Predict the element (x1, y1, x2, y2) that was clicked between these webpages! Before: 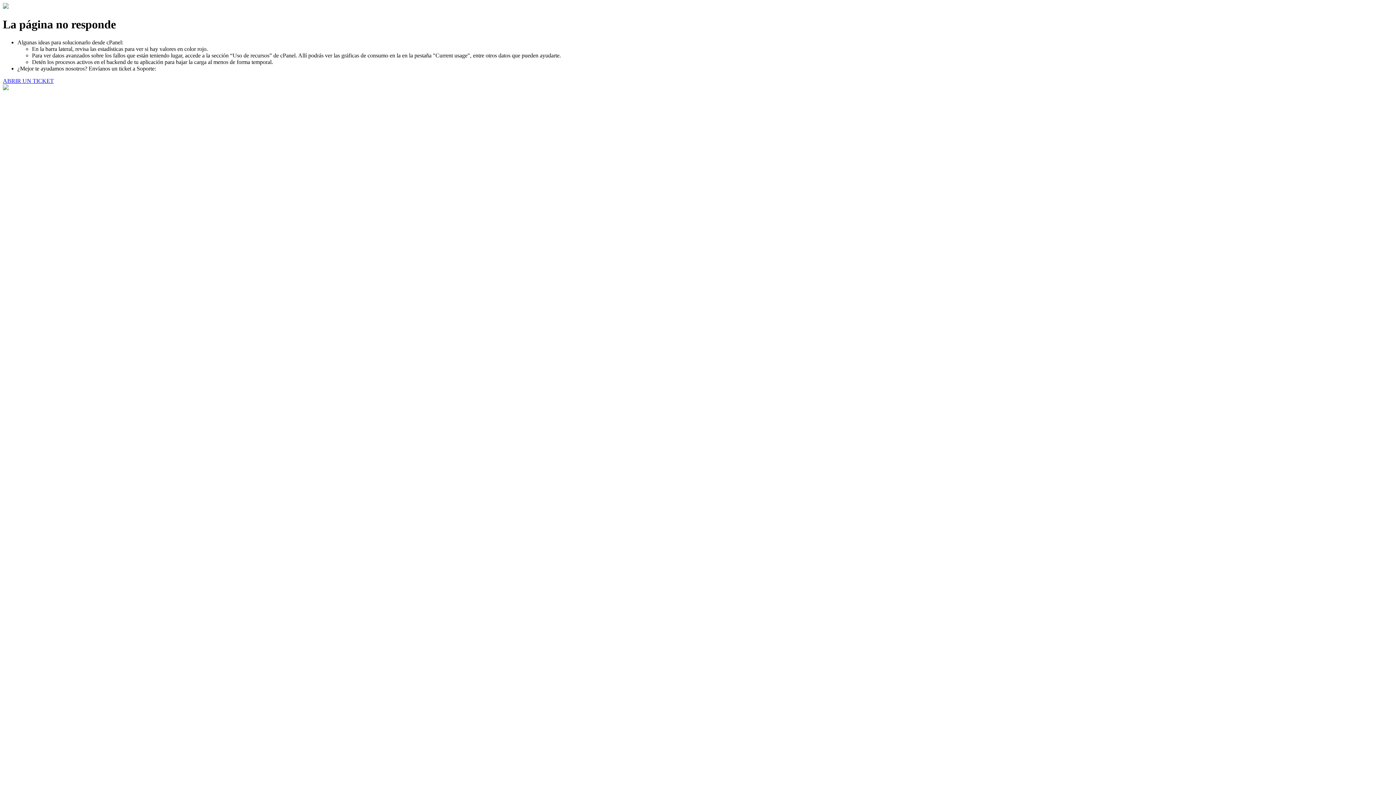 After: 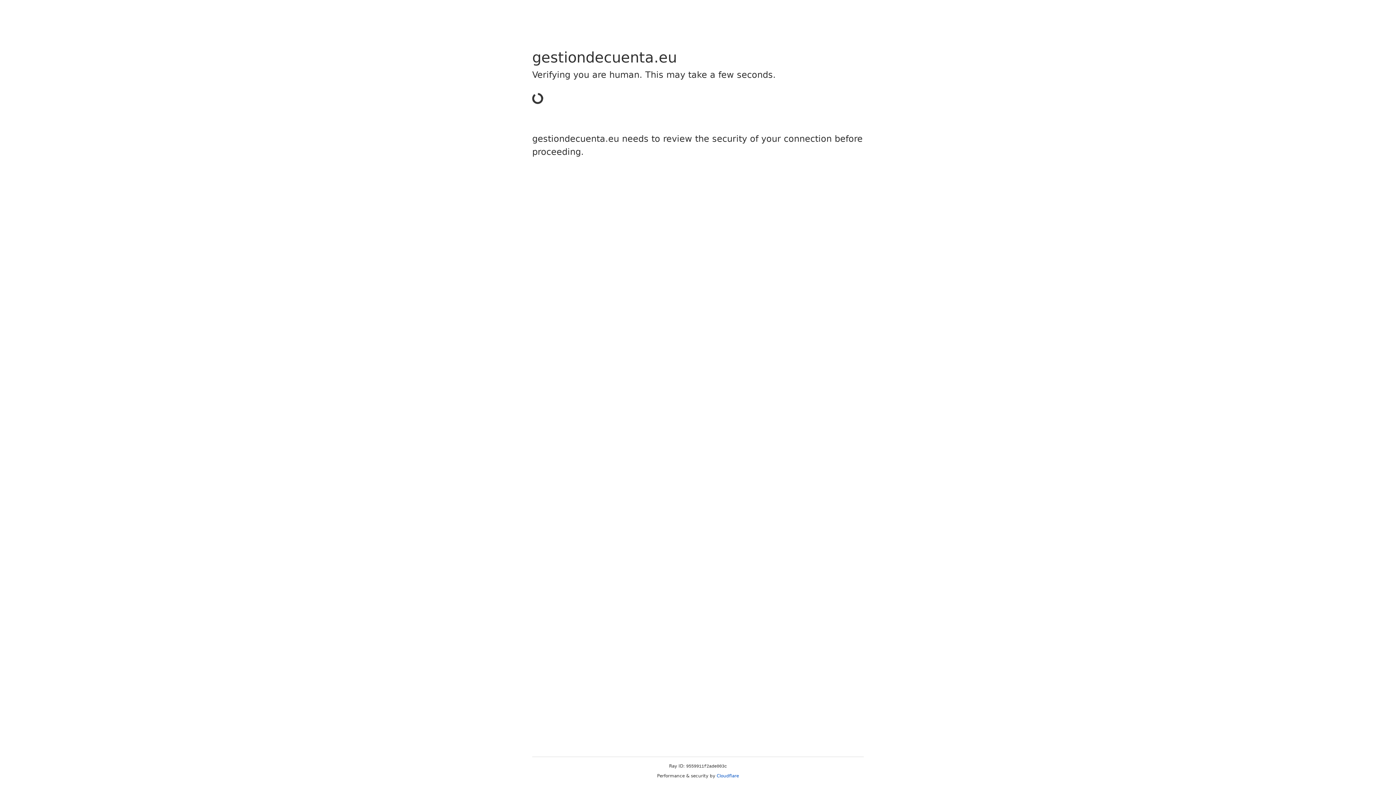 Action: bbox: (2, 77, 53, 83) label: ABRIR UN TICKET